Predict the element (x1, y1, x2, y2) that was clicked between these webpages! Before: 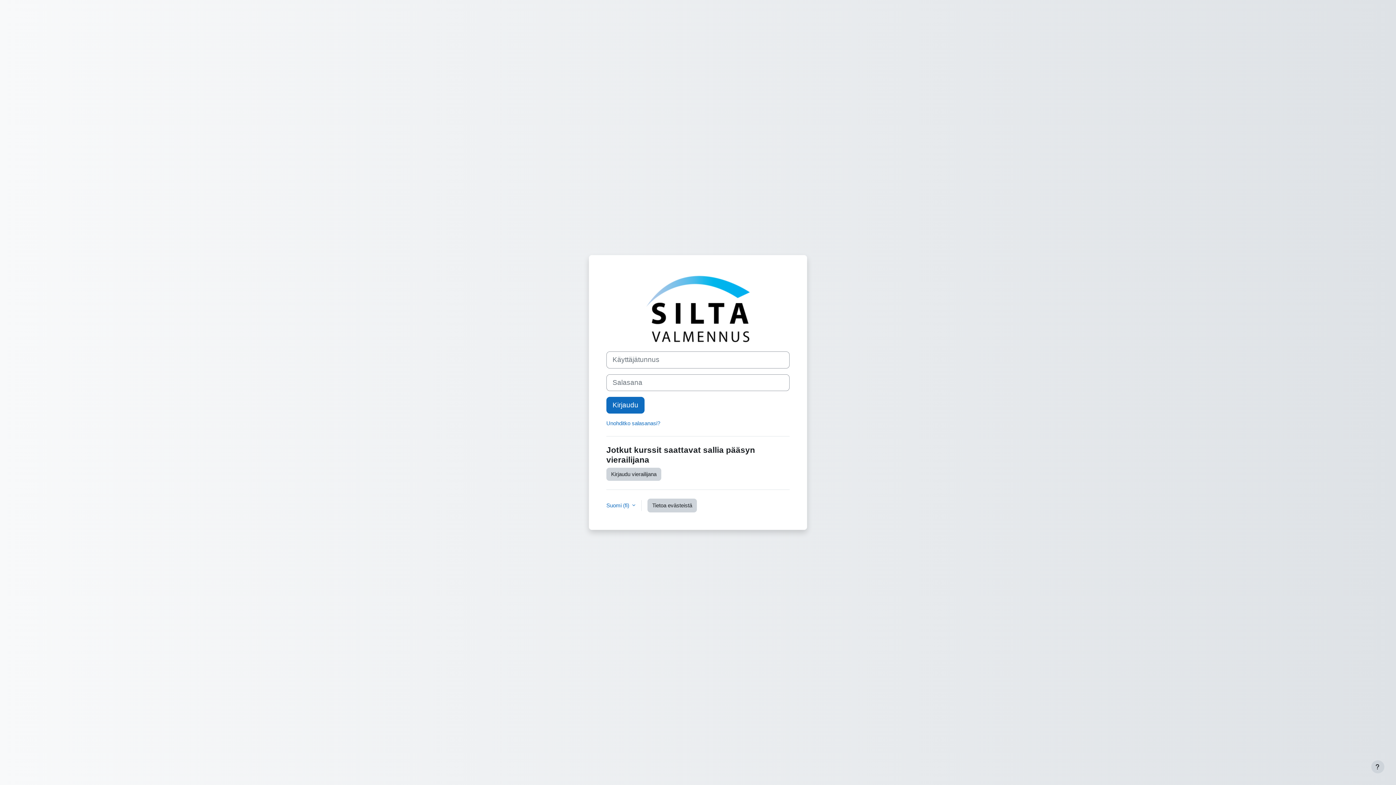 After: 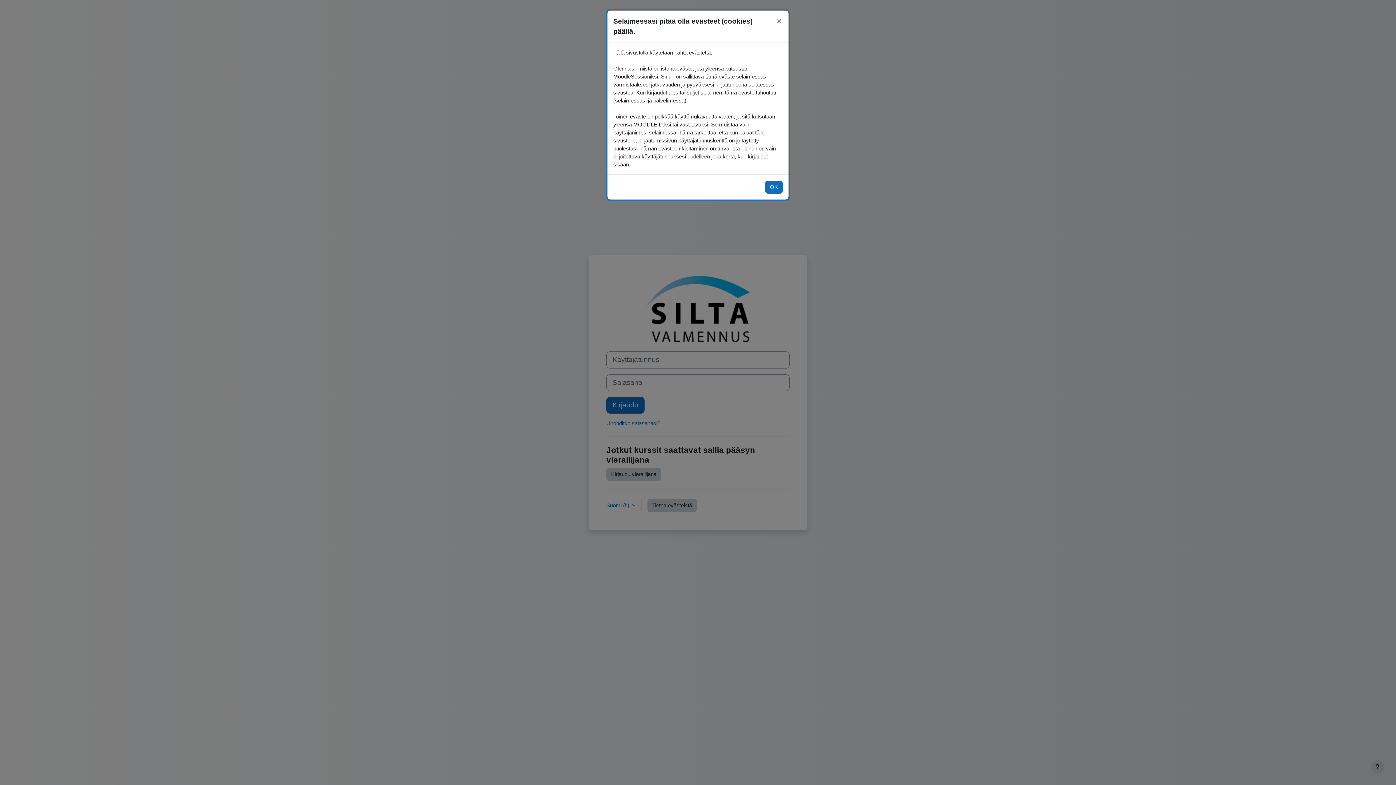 Action: bbox: (647, 498, 697, 512) label: Tietoa evästeistä